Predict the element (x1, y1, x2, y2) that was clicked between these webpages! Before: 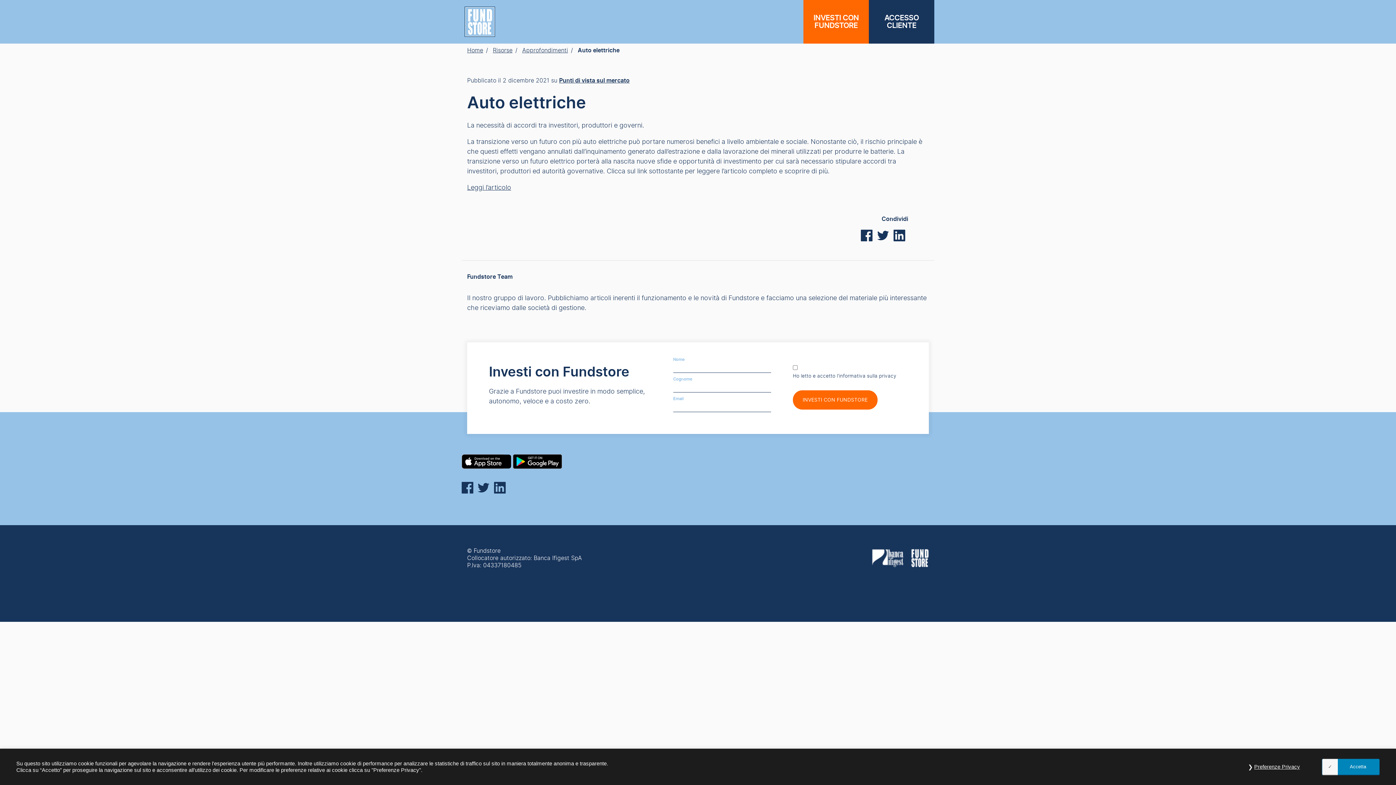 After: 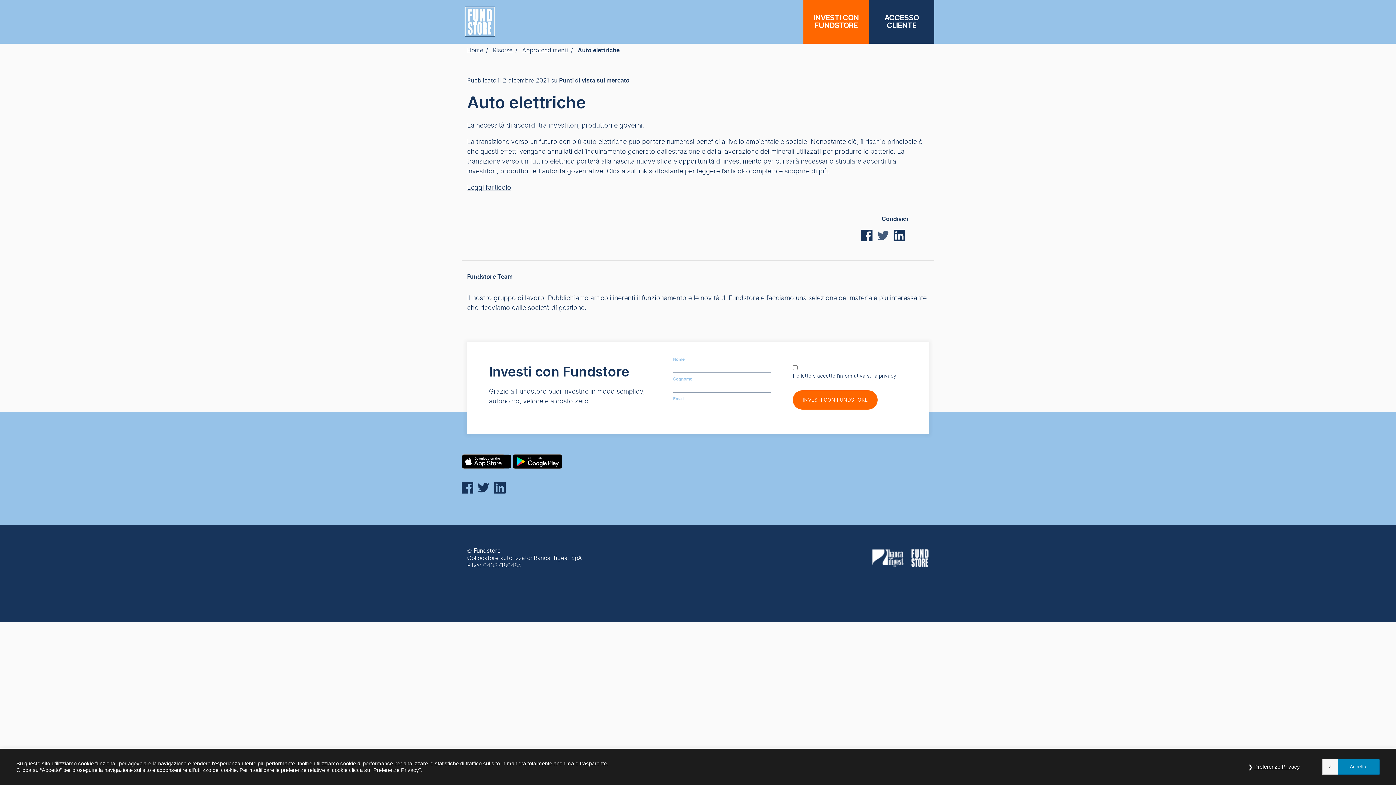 Action: bbox: (877, 231, 889, 239)